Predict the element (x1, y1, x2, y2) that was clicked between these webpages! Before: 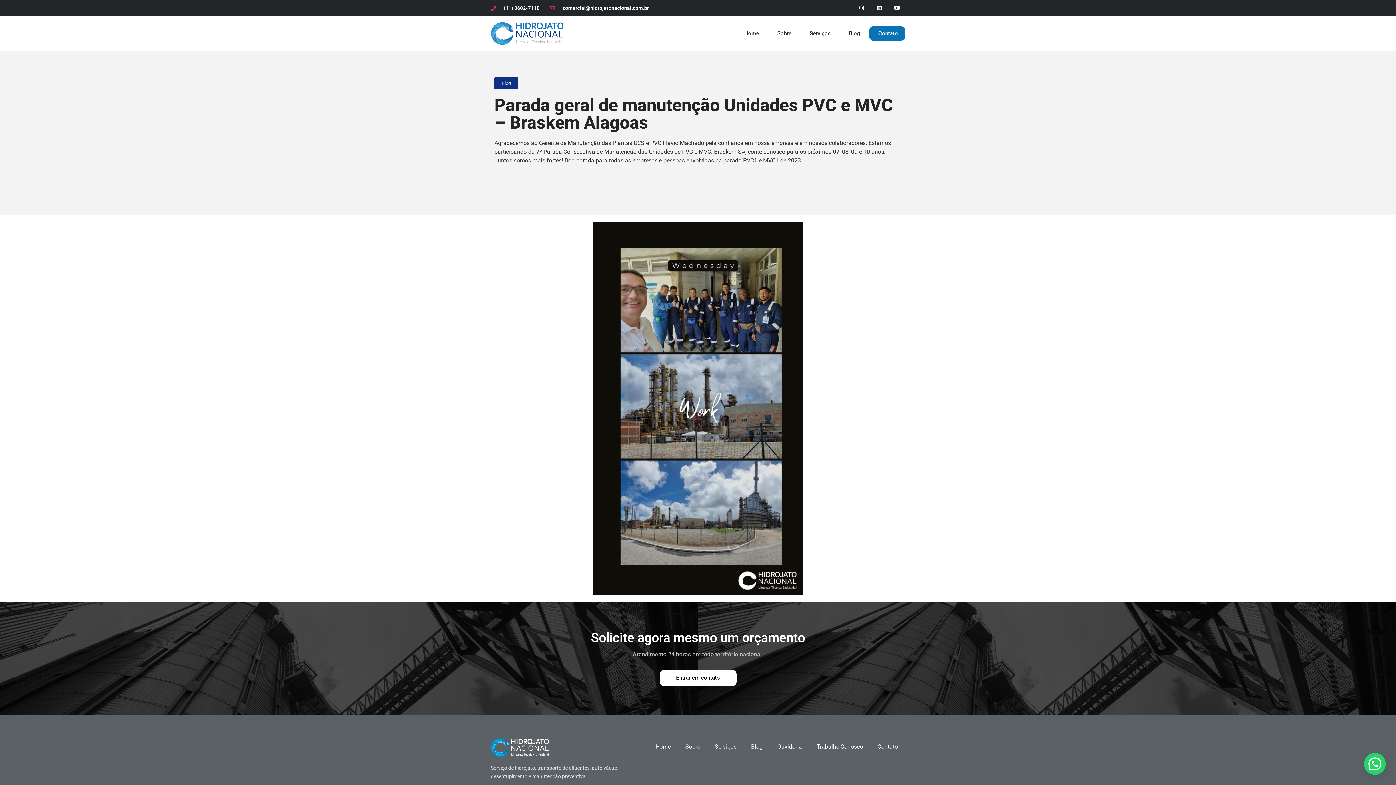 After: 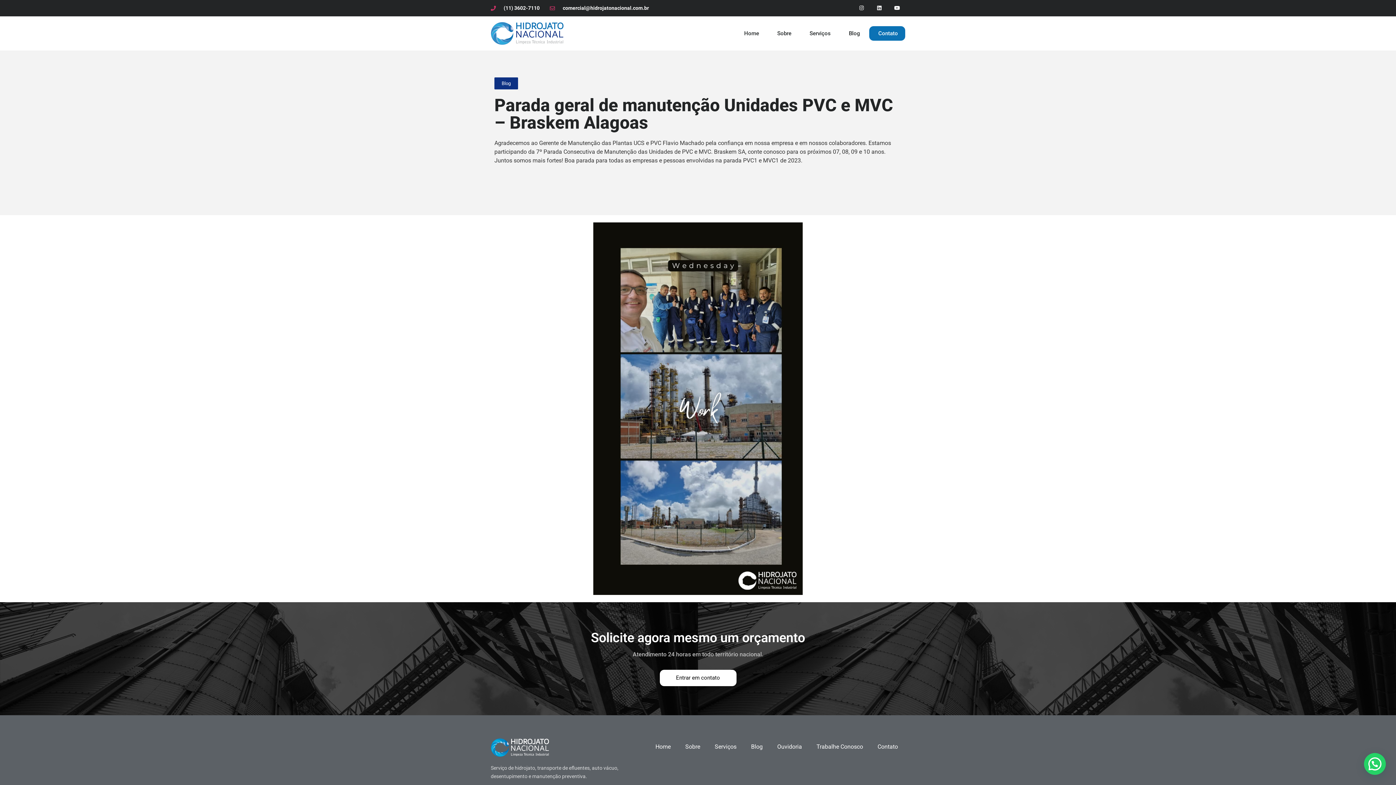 Action: bbox: (494, 77, 518, 89) label: Blog